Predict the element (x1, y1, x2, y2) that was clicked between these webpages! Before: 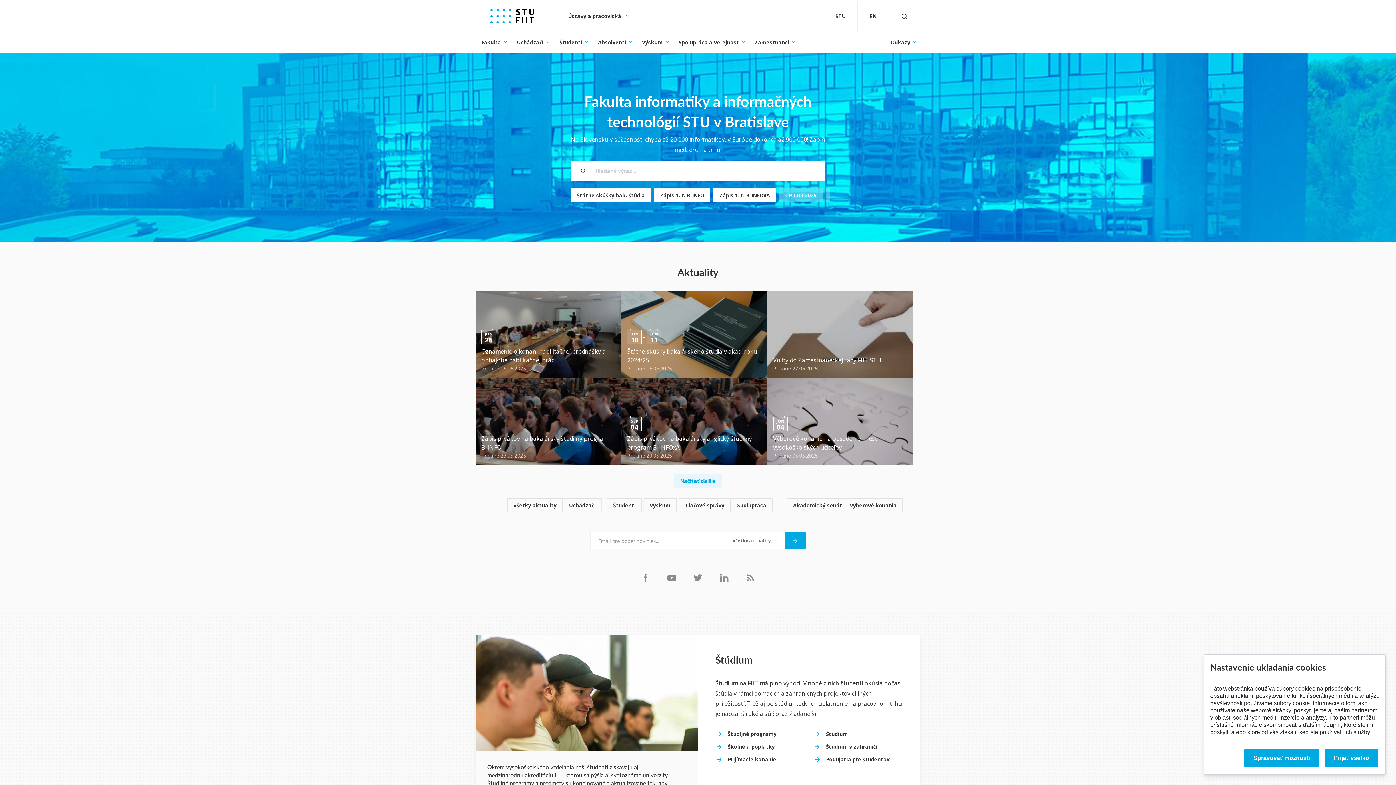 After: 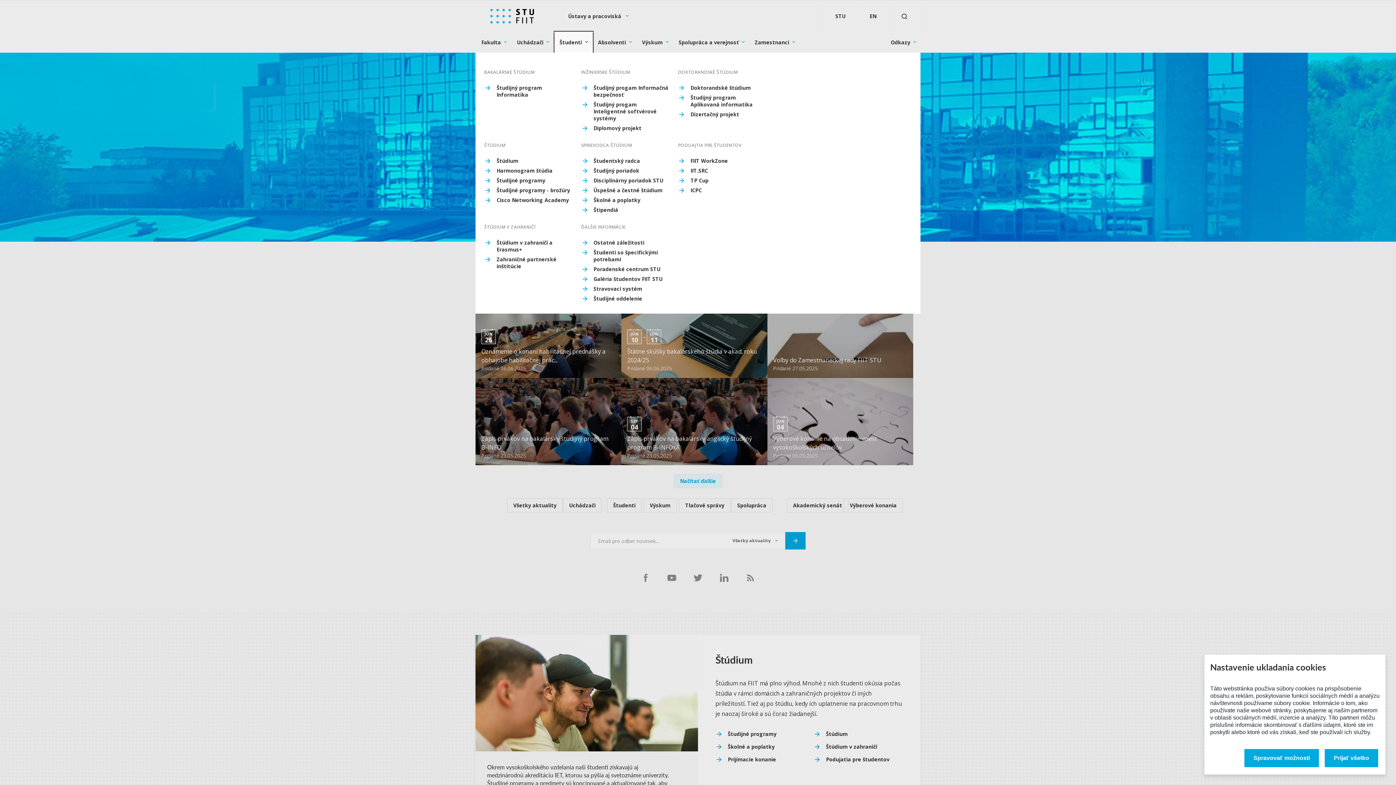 Action: bbox: (555, 32, 592, 52) label: Študenti